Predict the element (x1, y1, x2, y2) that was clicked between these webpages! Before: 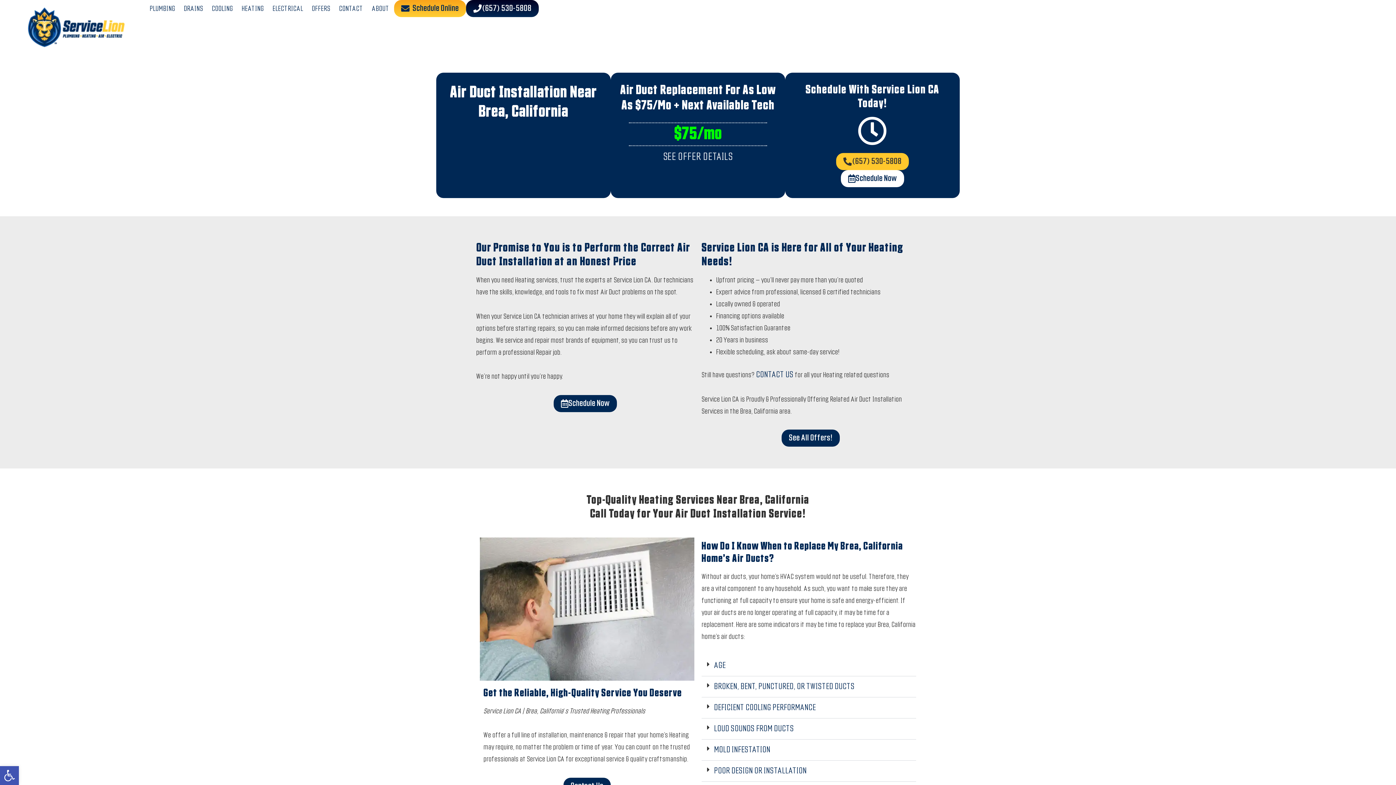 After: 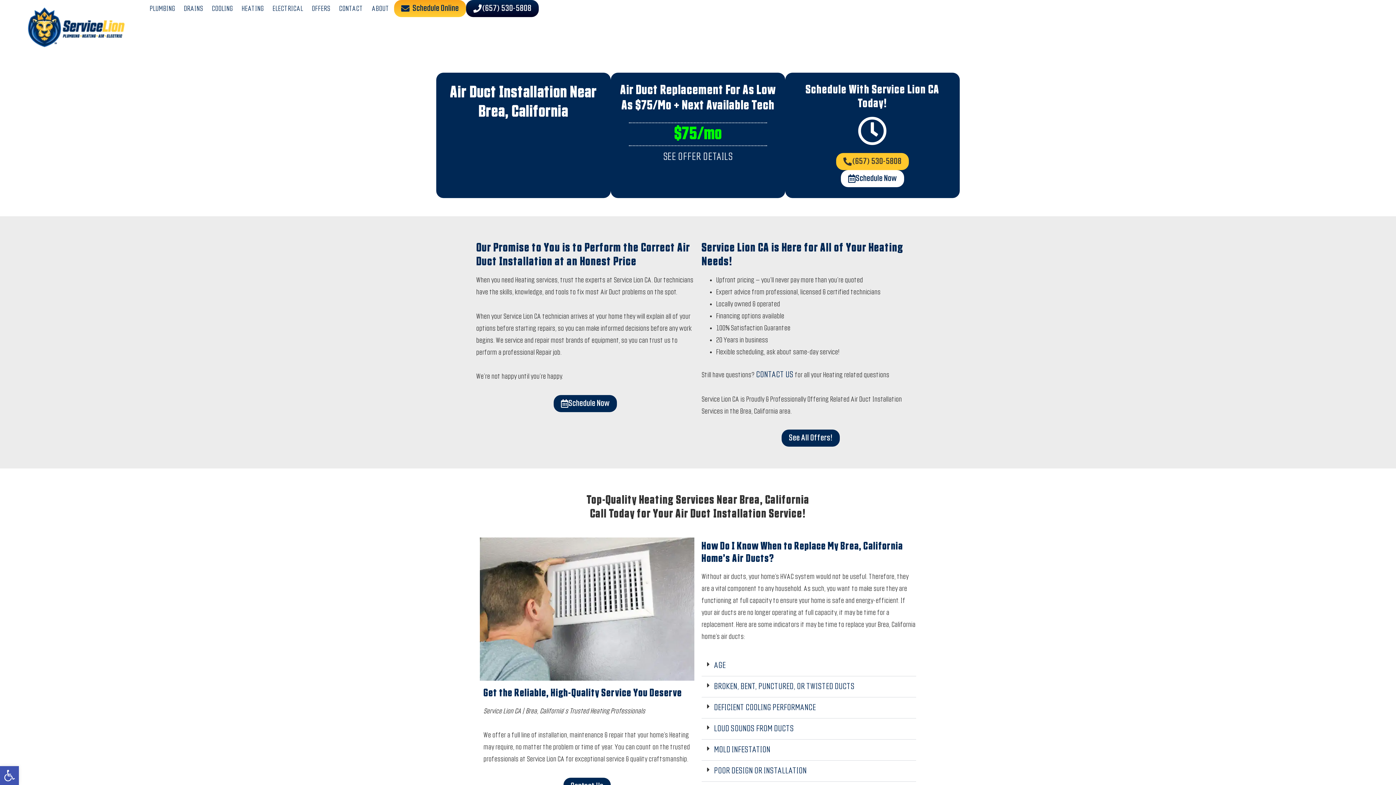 Action: bbox: (466, 0, 539, 17) label: (657) 530-5808